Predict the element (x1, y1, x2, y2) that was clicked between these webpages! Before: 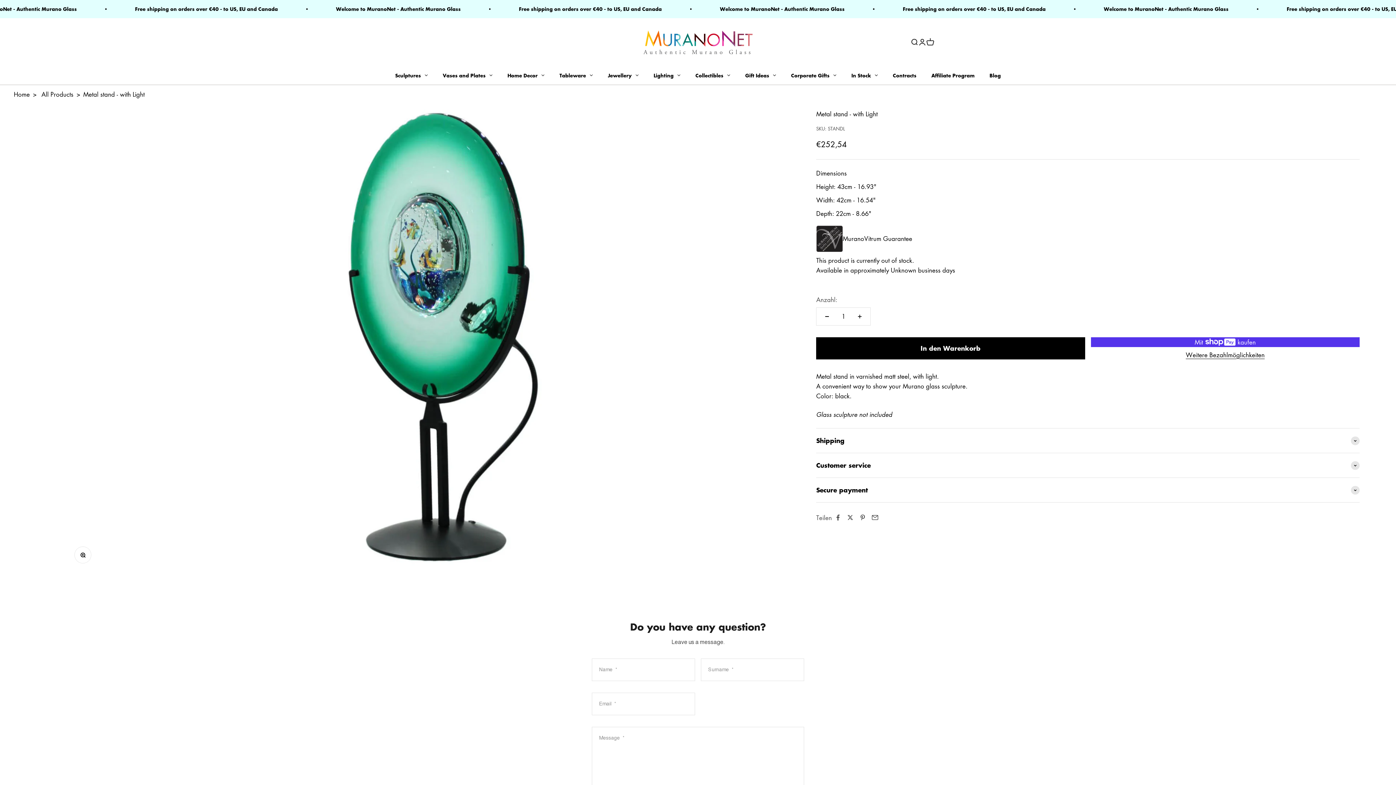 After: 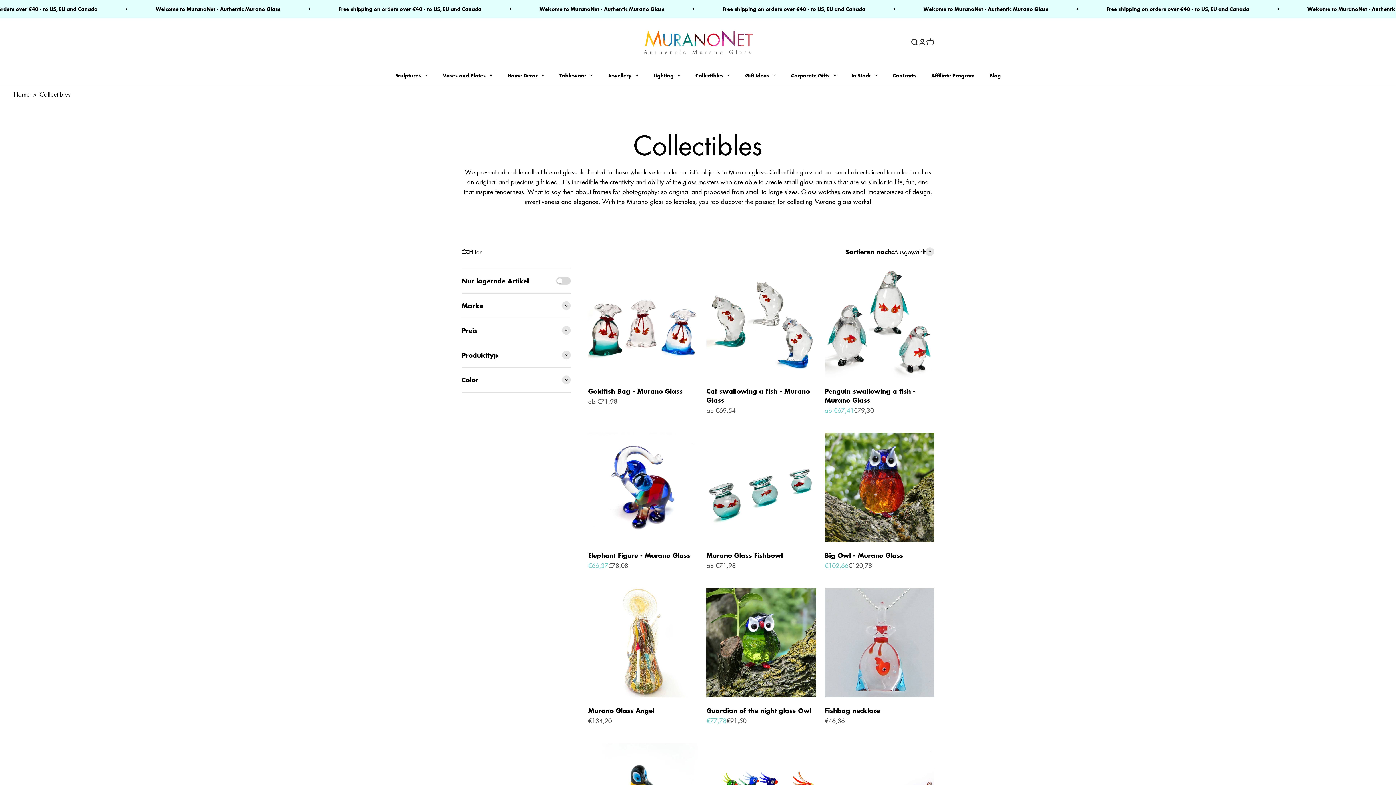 Action: bbox: (688, 66, 737, 84) label: Collectibles